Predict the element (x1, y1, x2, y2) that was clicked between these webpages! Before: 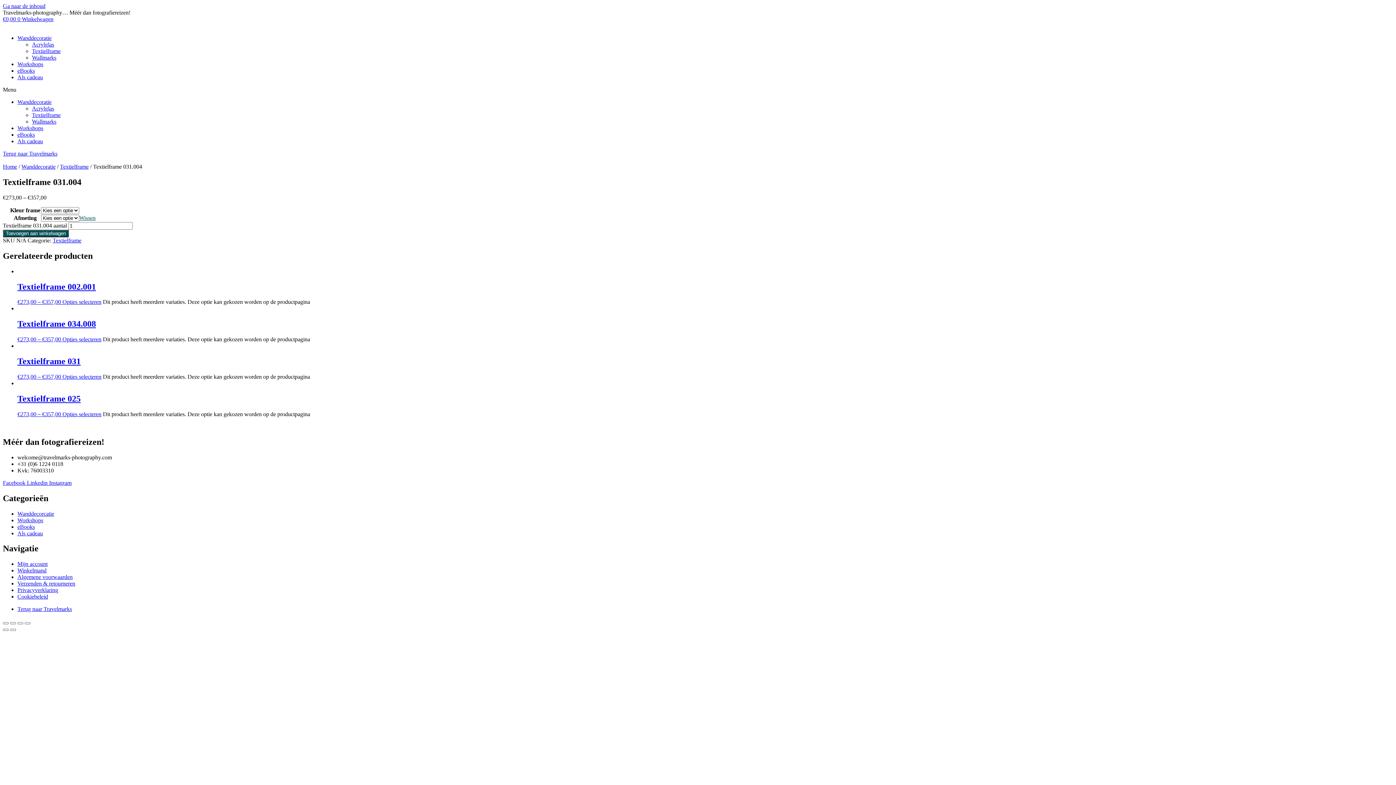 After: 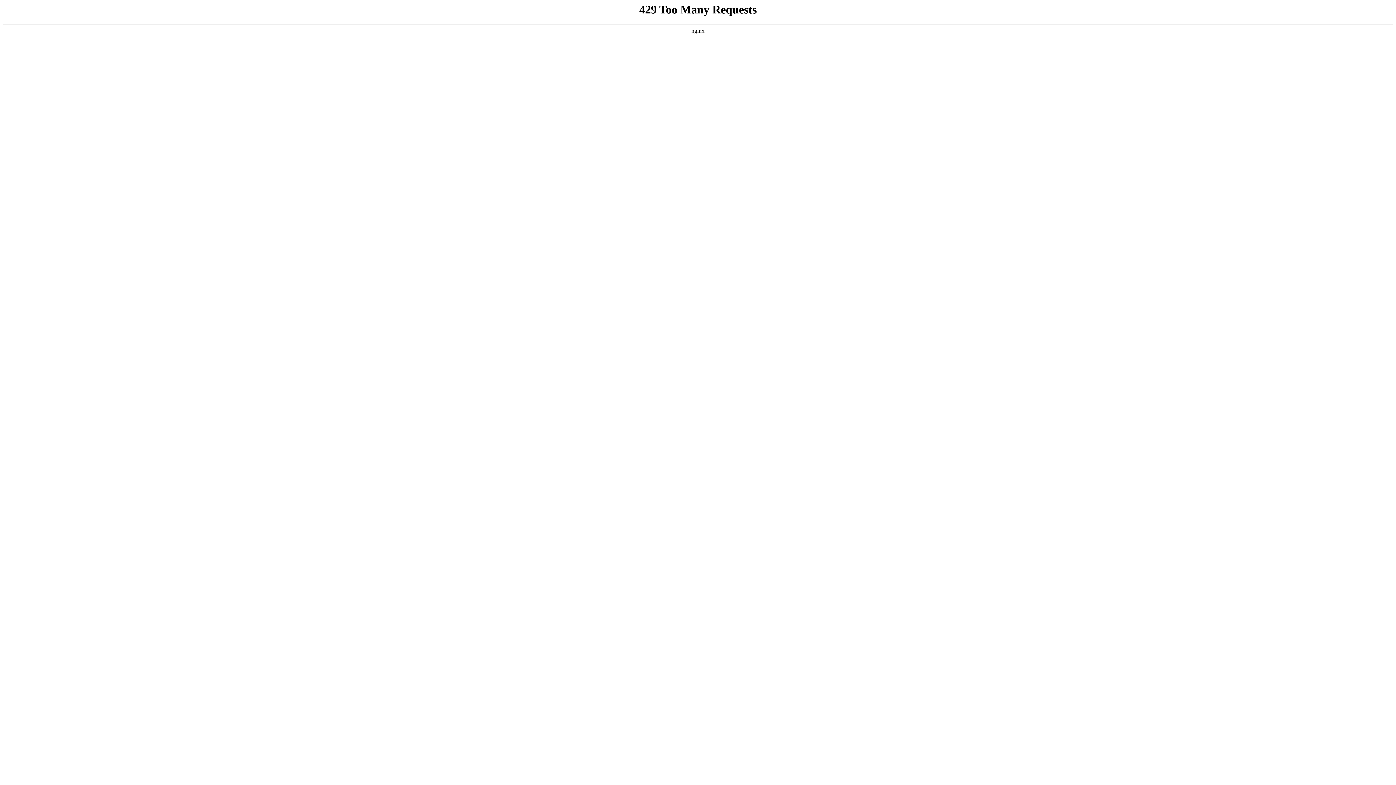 Action: bbox: (17, 530, 42, 536) label: Als cadeau